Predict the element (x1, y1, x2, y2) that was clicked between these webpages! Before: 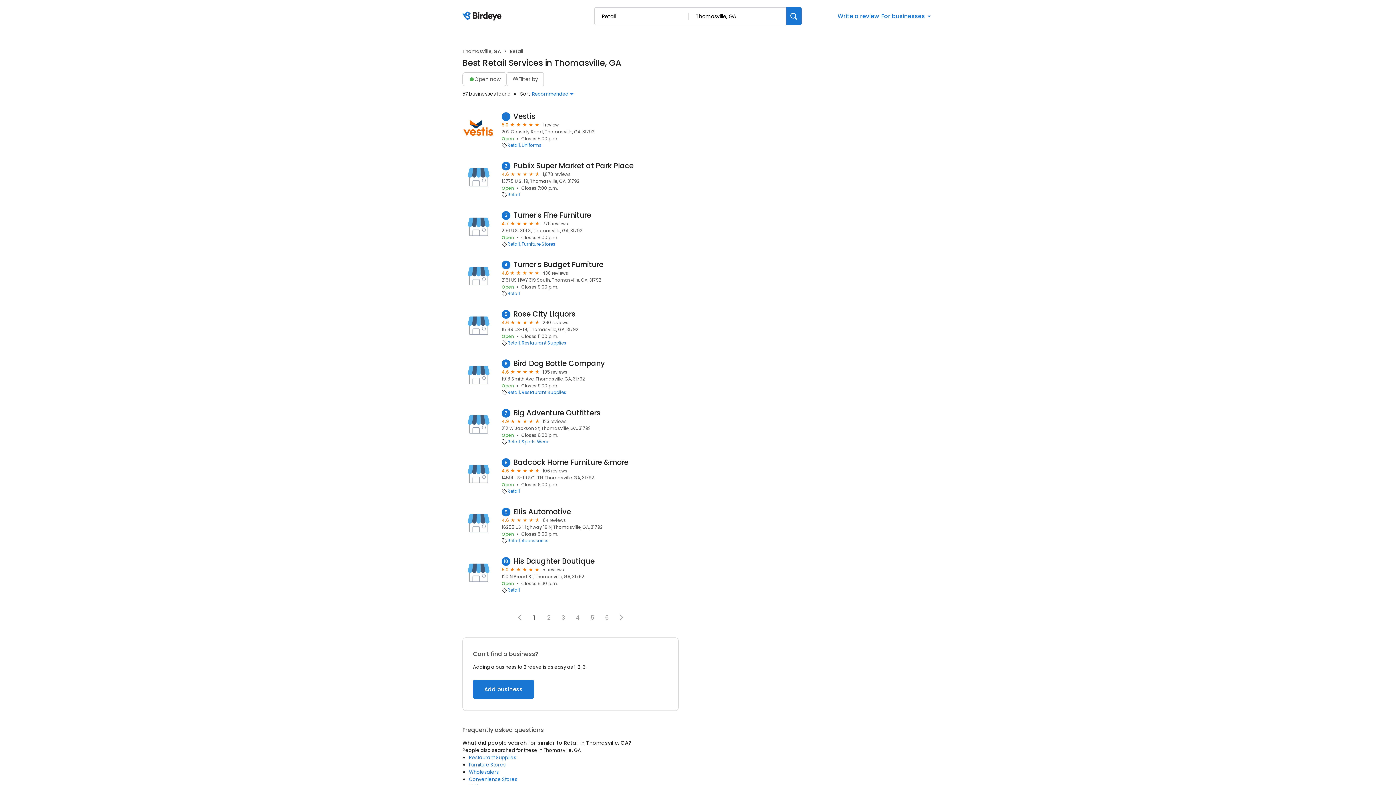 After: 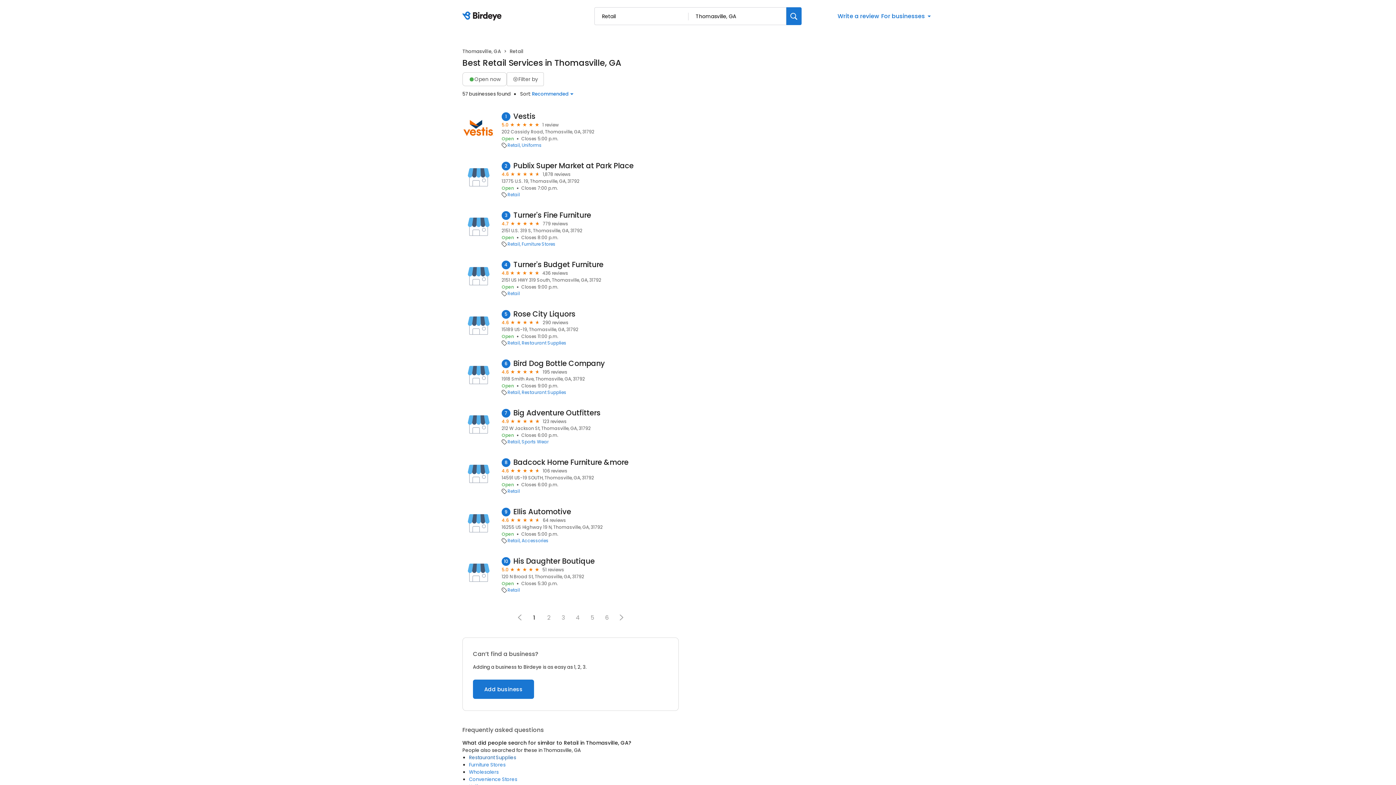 Action: bbox: (469, 754, 516, 761) label: Restaurant Supplies